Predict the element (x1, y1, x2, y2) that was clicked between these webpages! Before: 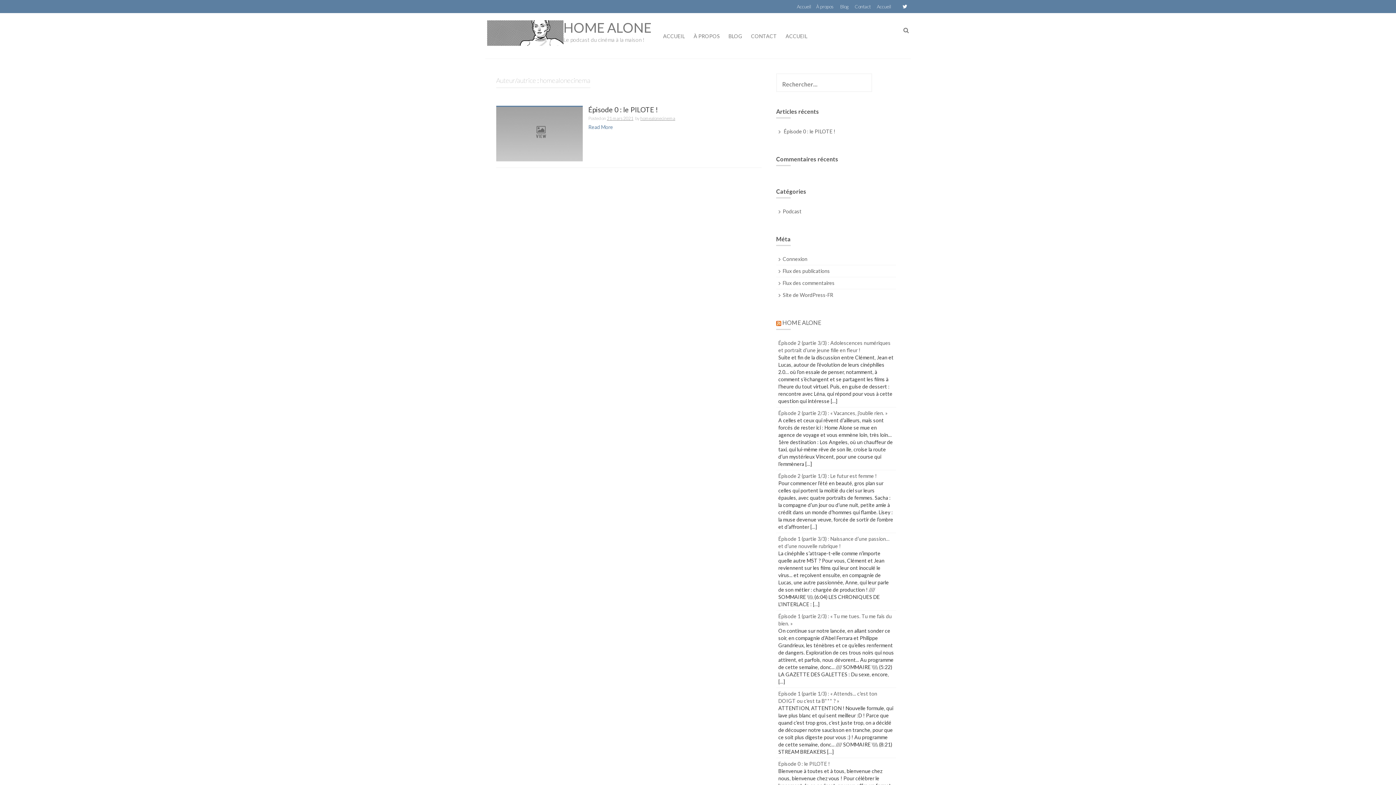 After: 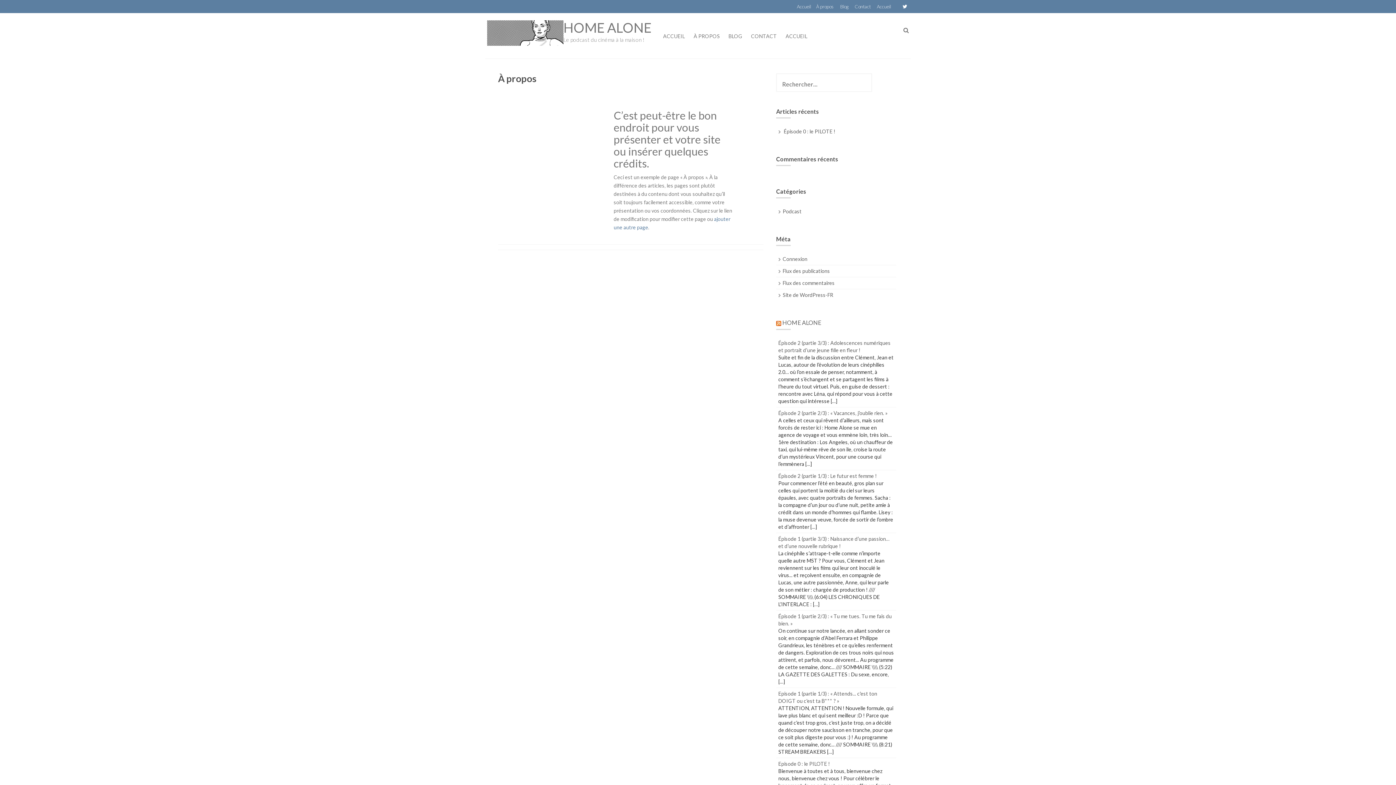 Action: bbox: (813, 1, 836, 12) label: À propos